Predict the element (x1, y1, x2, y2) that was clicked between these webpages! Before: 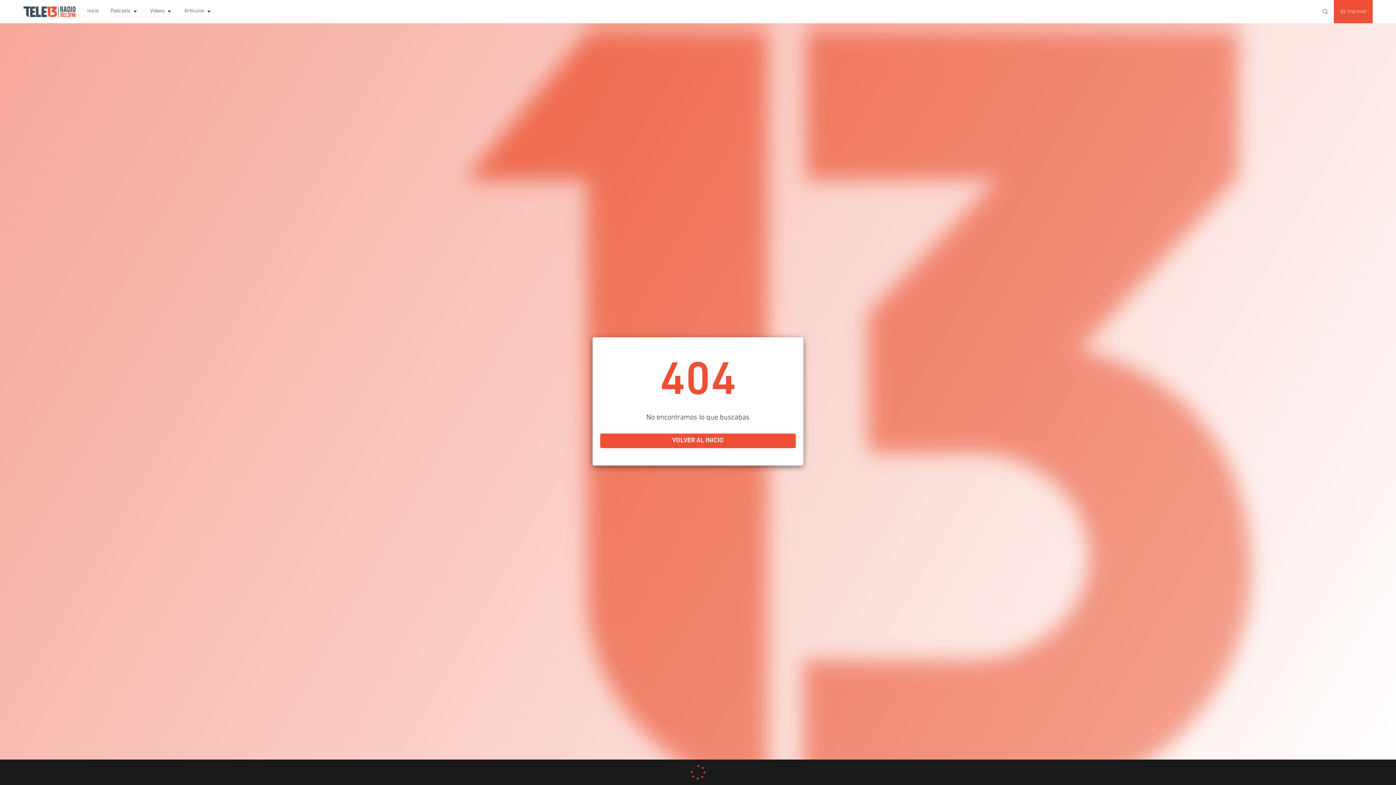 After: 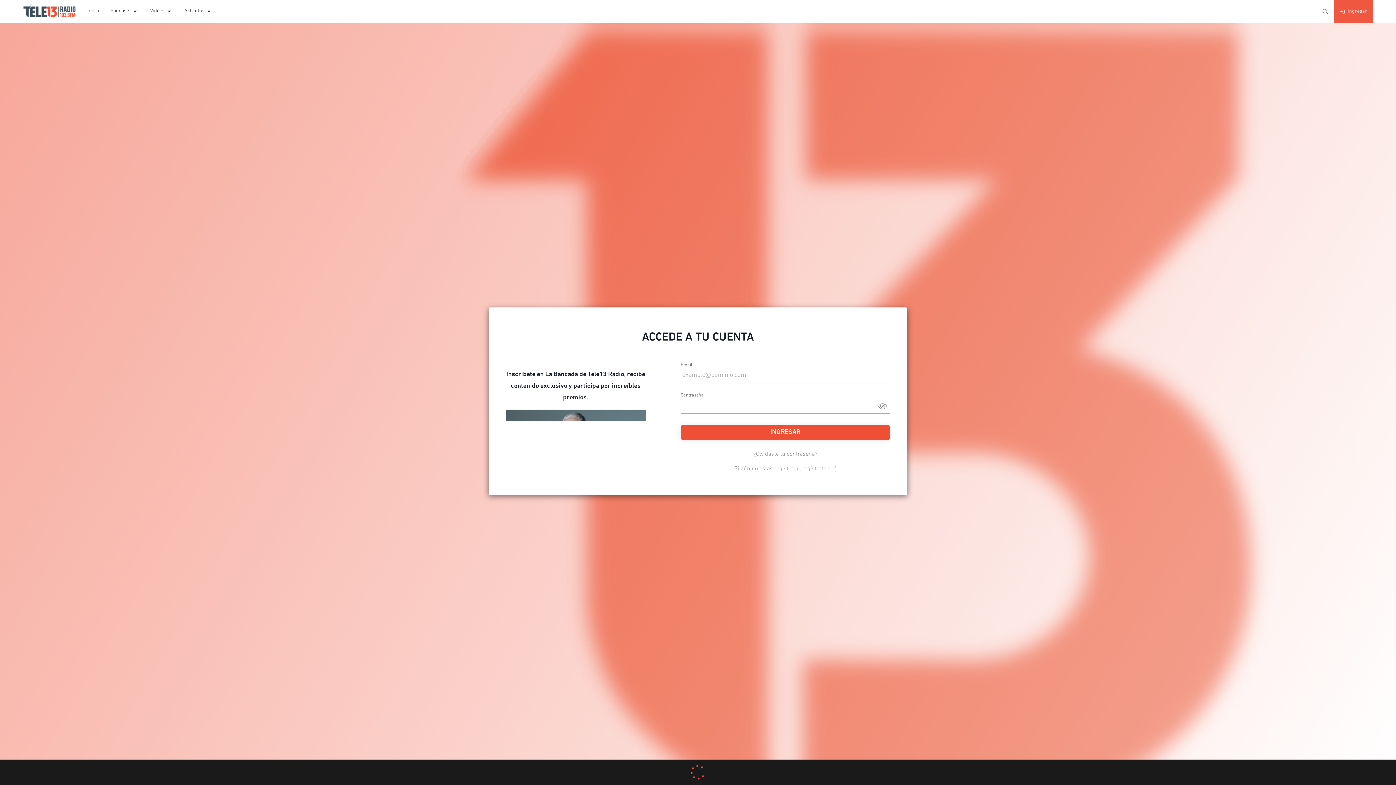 Action: bbox: (1334, 0, 1373, 23) label: Ingresar